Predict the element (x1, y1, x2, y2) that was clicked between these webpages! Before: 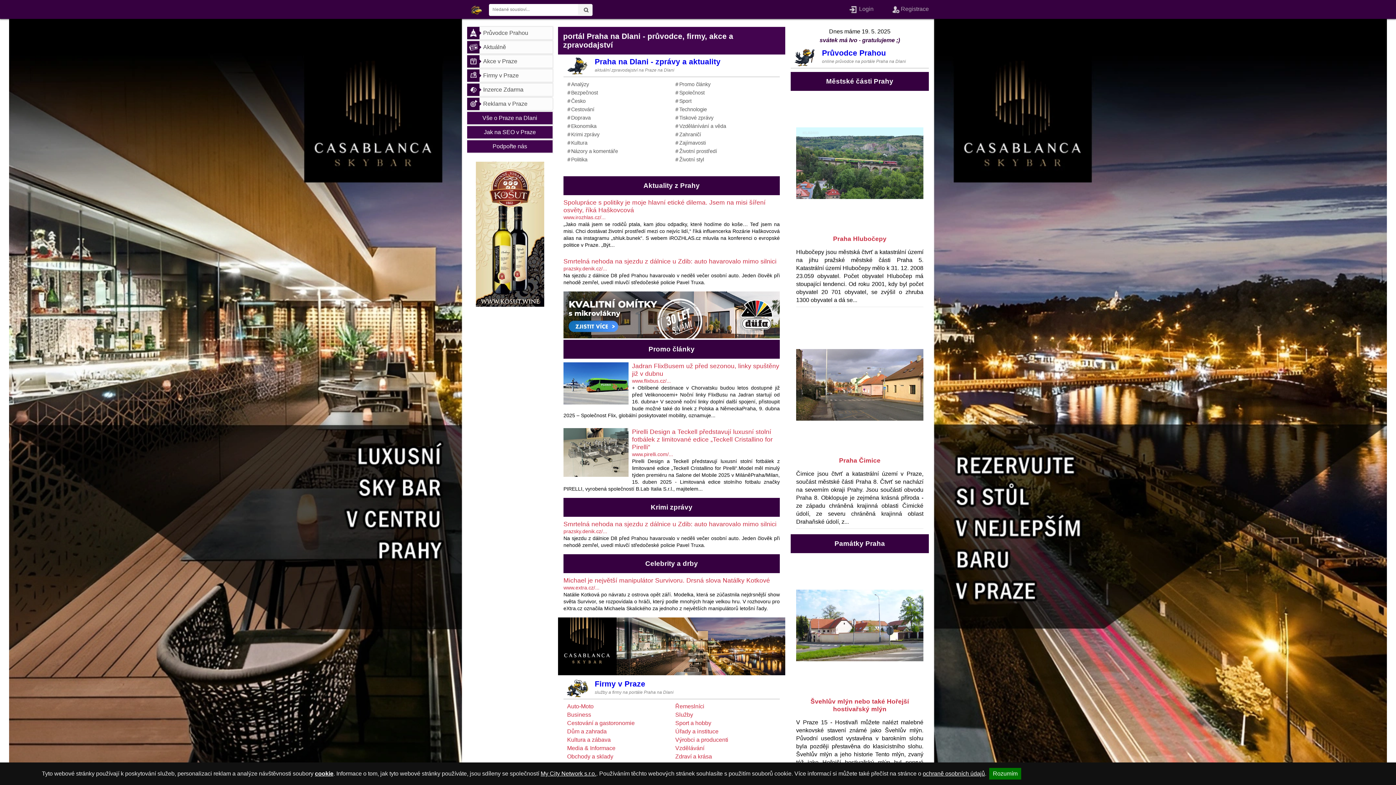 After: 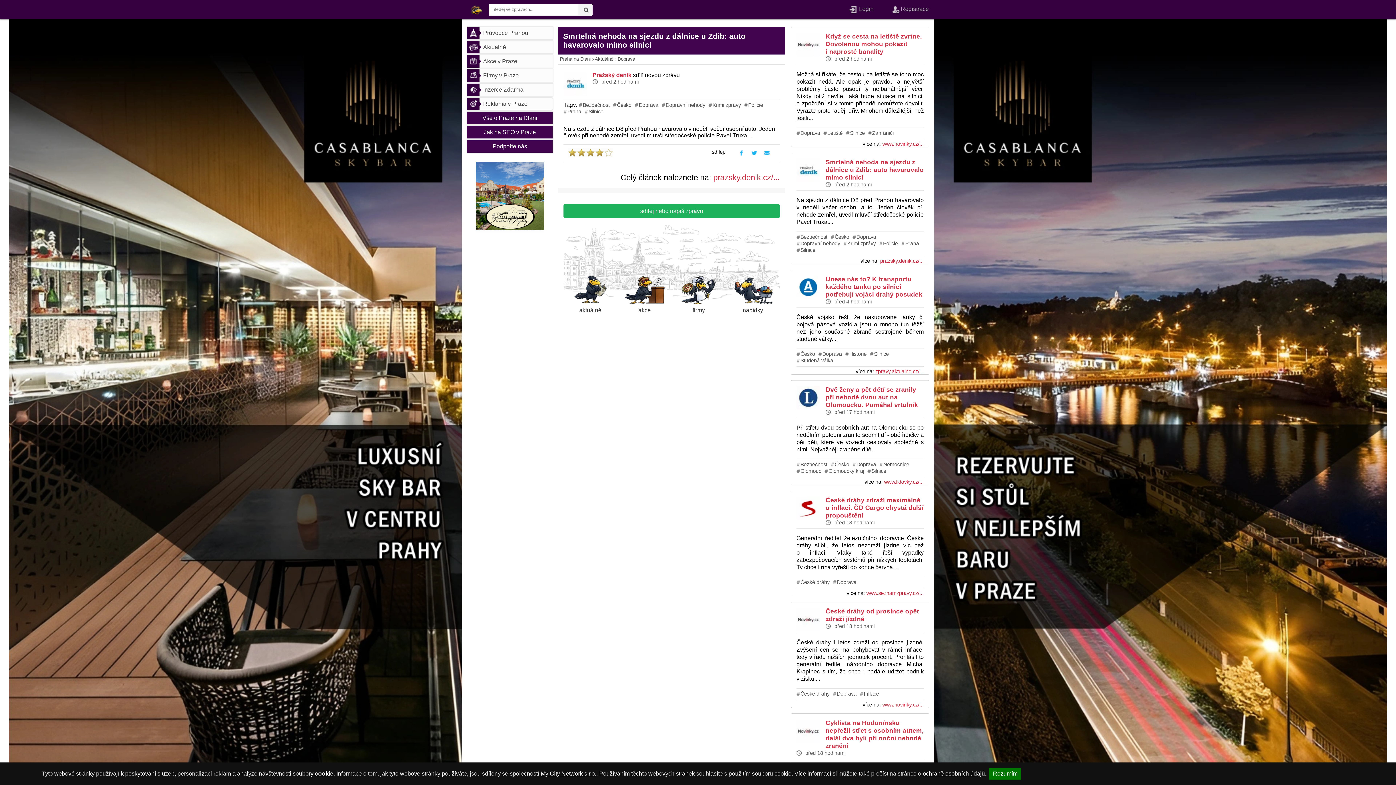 Action: bbox: (563, 520, 776, 527) label: Smrtelná nehoda na sjezdu z dálnice u Zdib: auto havarovalo mimo silnici